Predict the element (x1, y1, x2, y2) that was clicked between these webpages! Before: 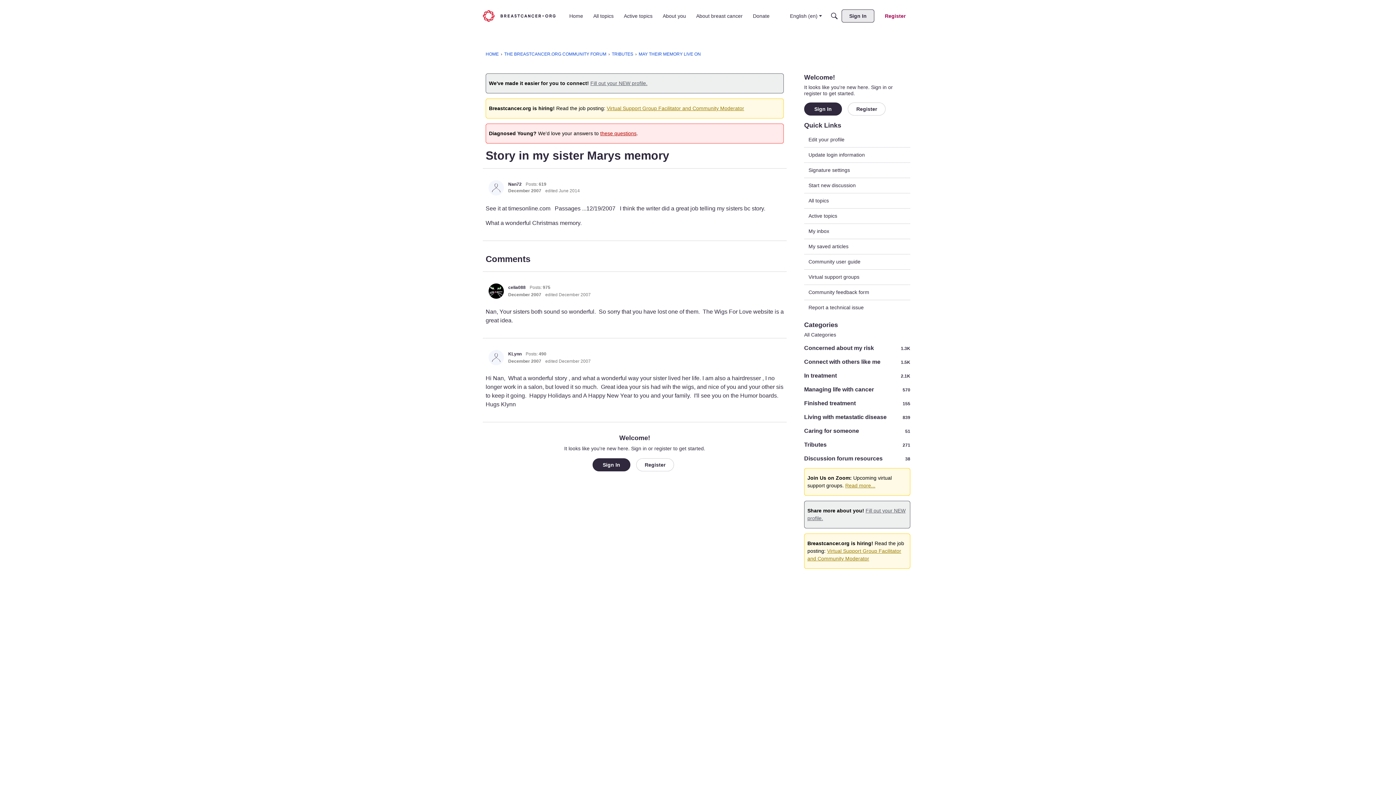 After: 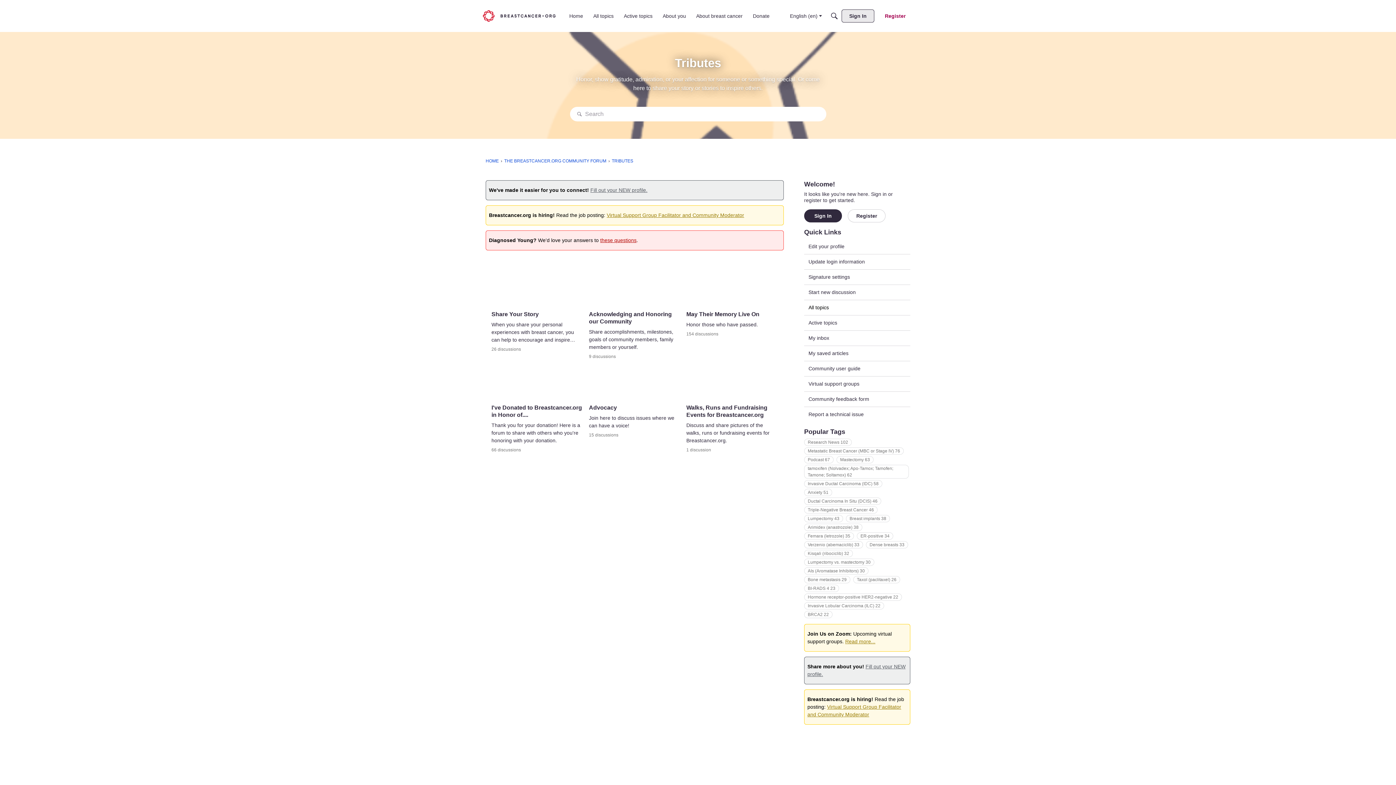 Action: label: 271
Tributes bbox: (804, 573, 910, 581)